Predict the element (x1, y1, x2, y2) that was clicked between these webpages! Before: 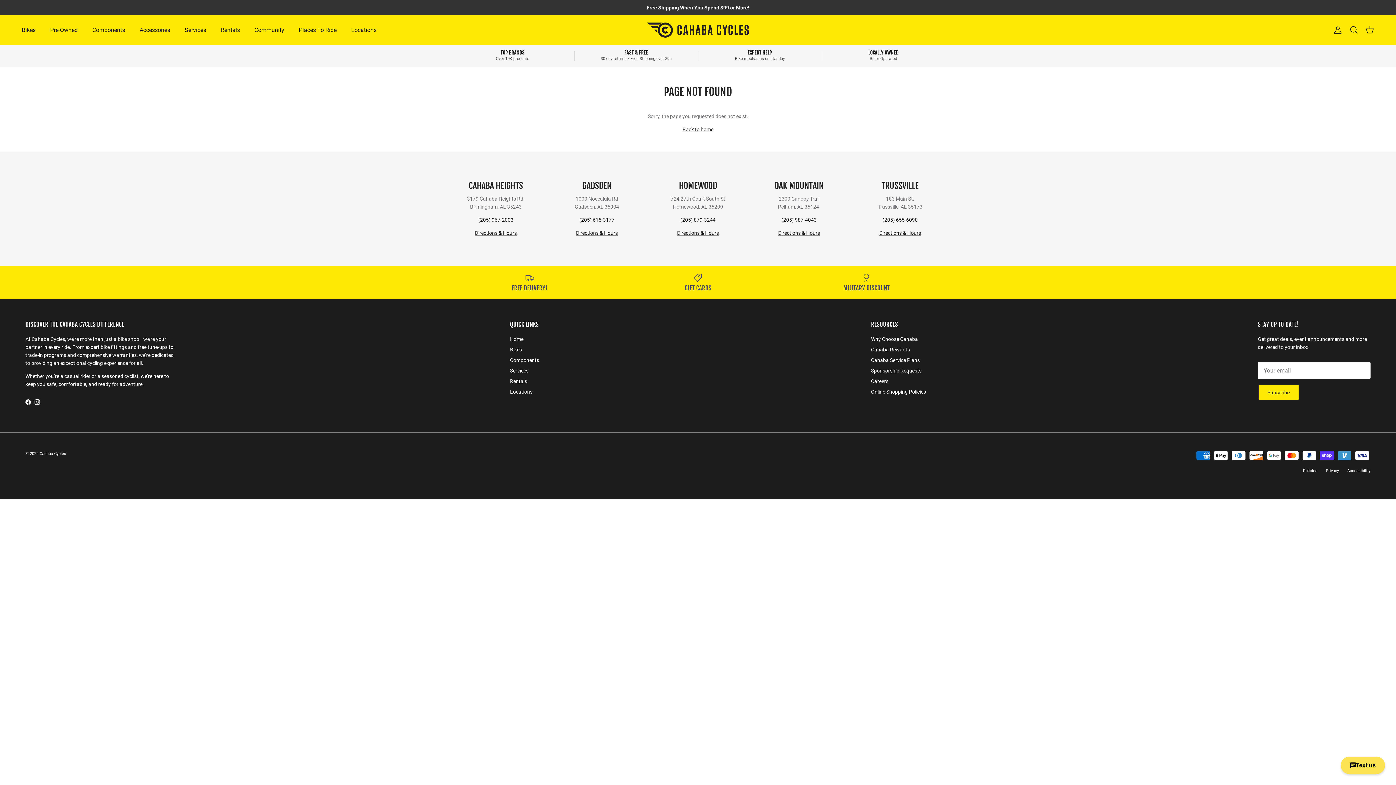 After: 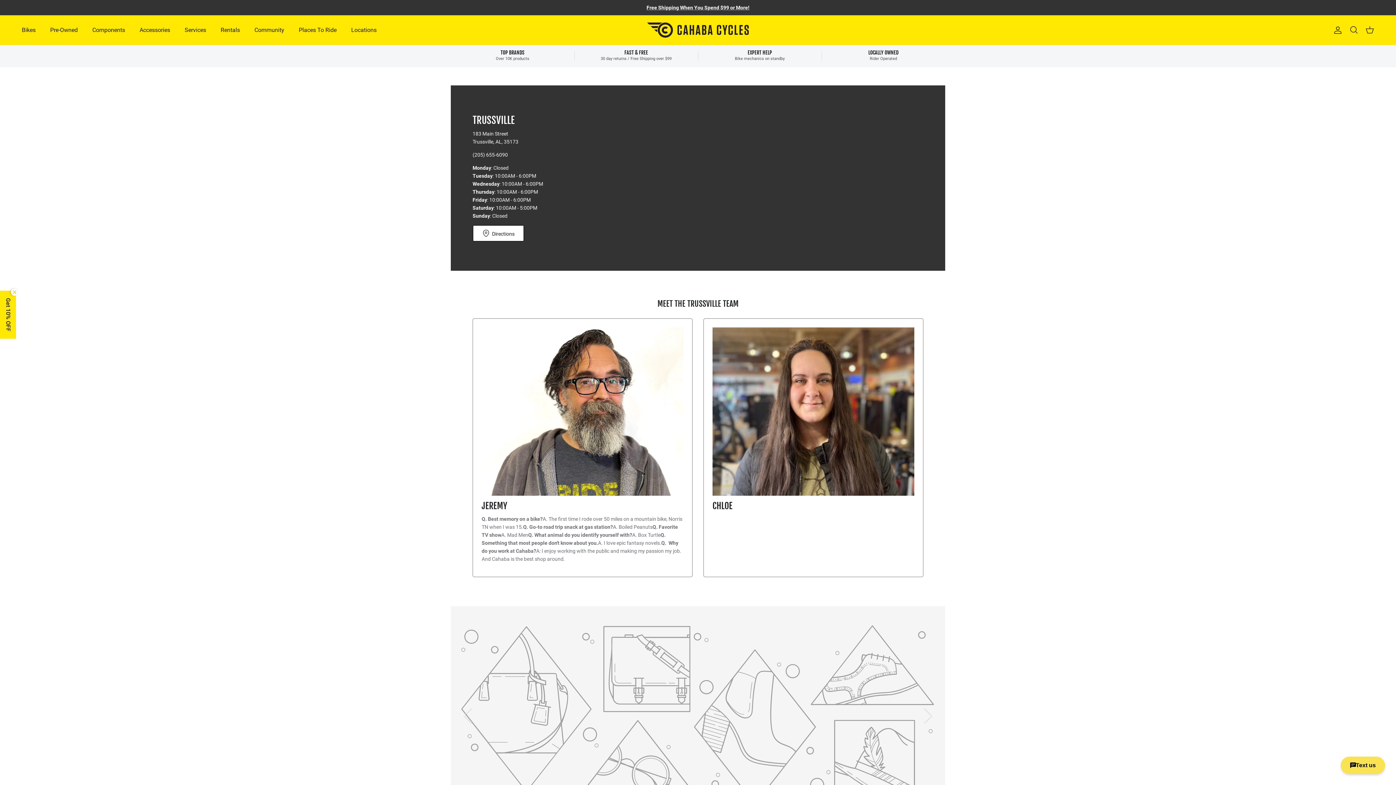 Action: label: Directions & Hours bbox: (879, 230, 921, 235)